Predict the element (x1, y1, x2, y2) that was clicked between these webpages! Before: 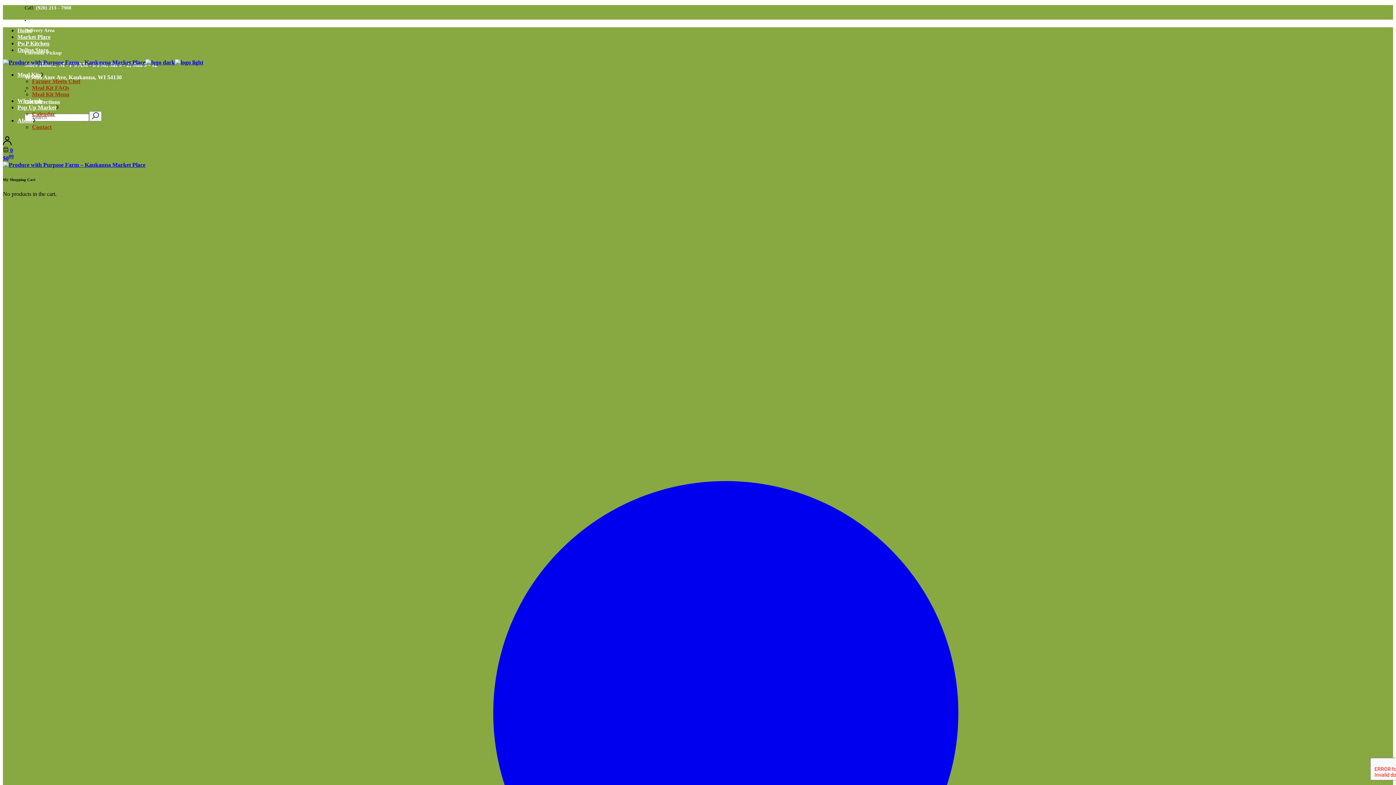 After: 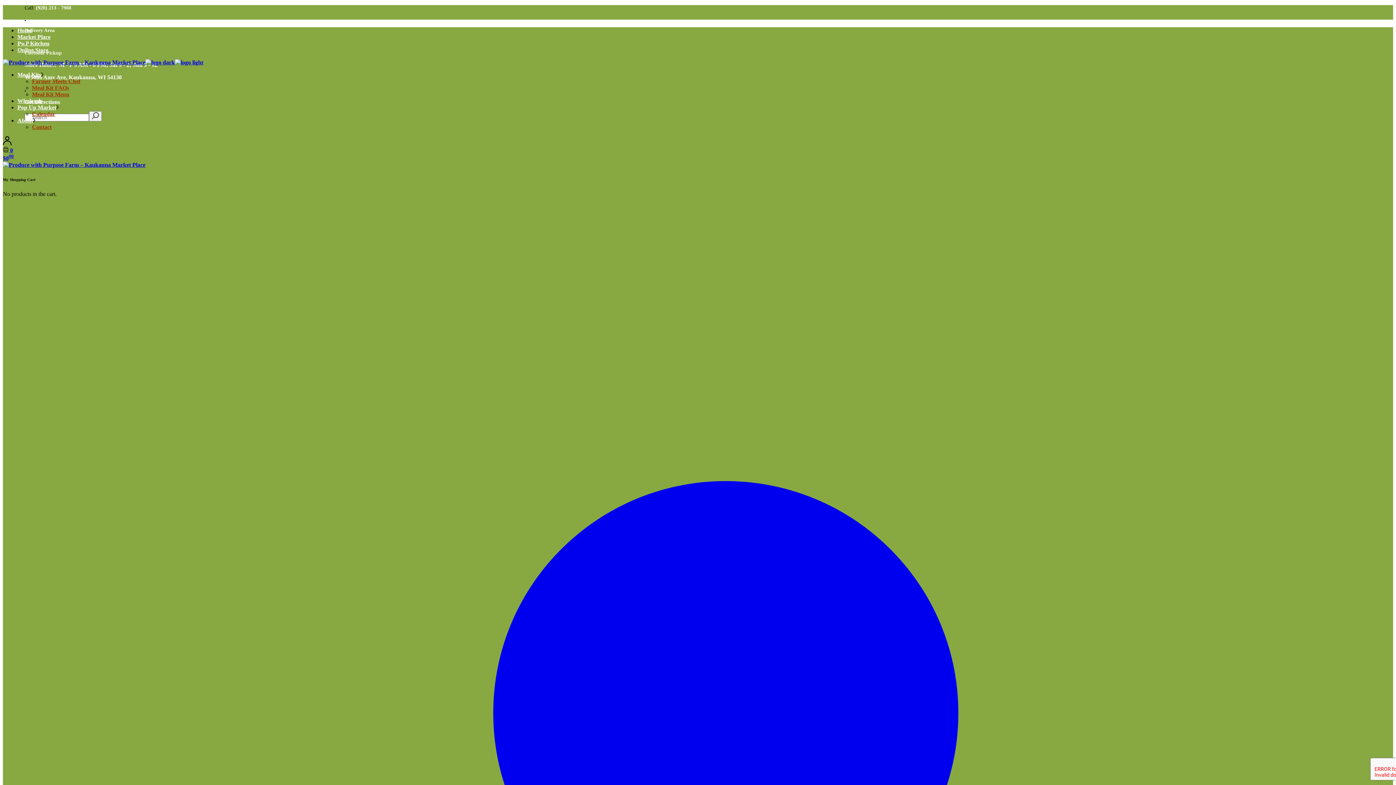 Action: bbox: (24, 27, 54, 33) label: Delivery Area